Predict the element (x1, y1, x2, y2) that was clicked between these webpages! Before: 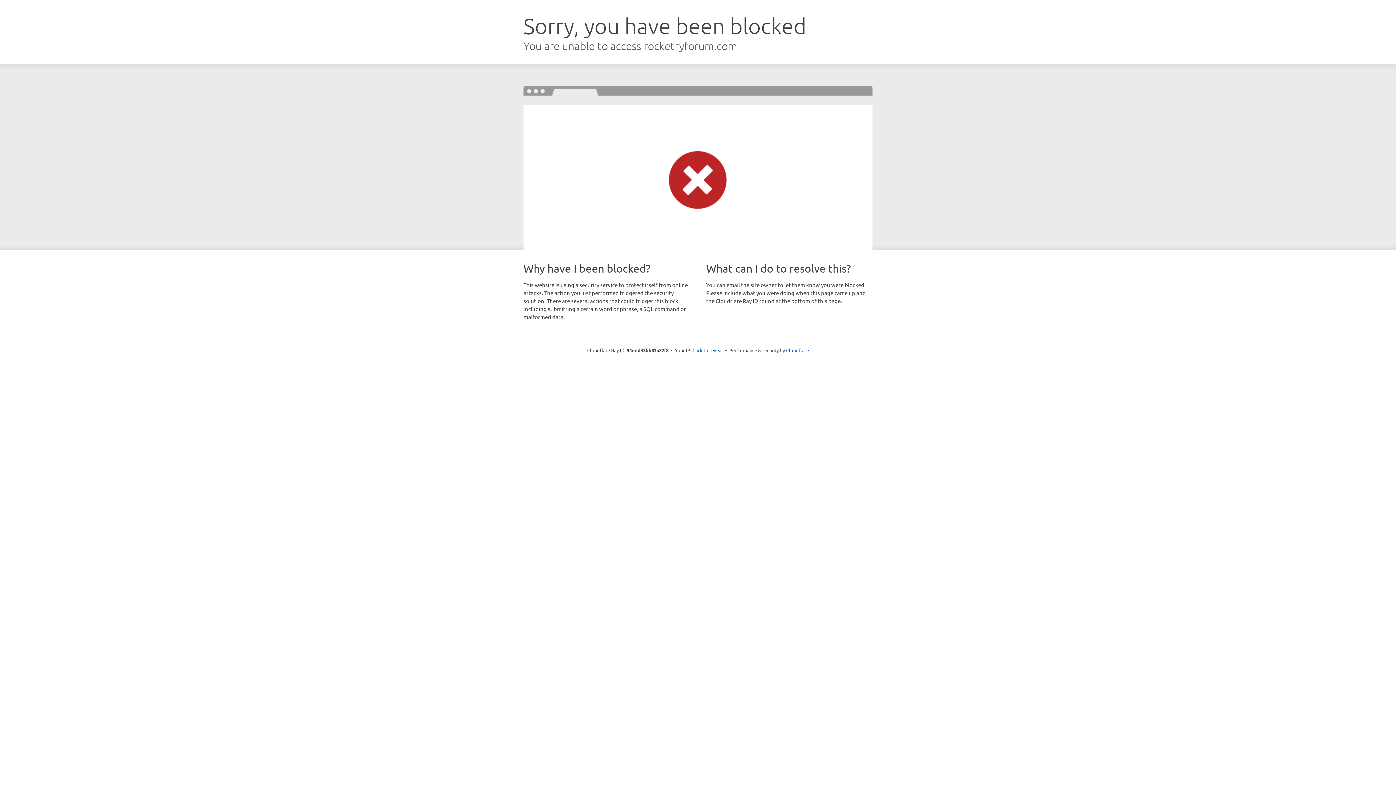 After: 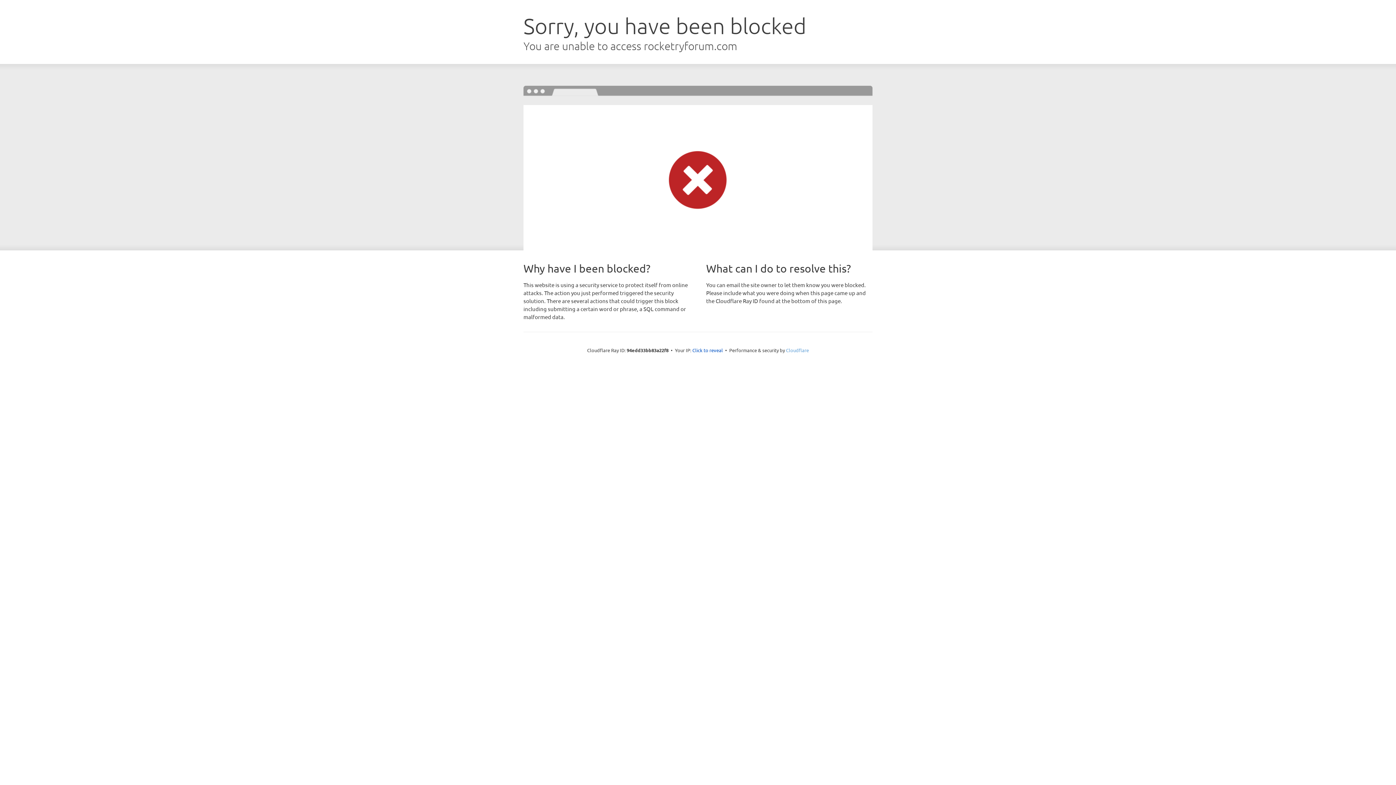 Action: label: Cloudflare bbox: (786, 347, 809, 353)